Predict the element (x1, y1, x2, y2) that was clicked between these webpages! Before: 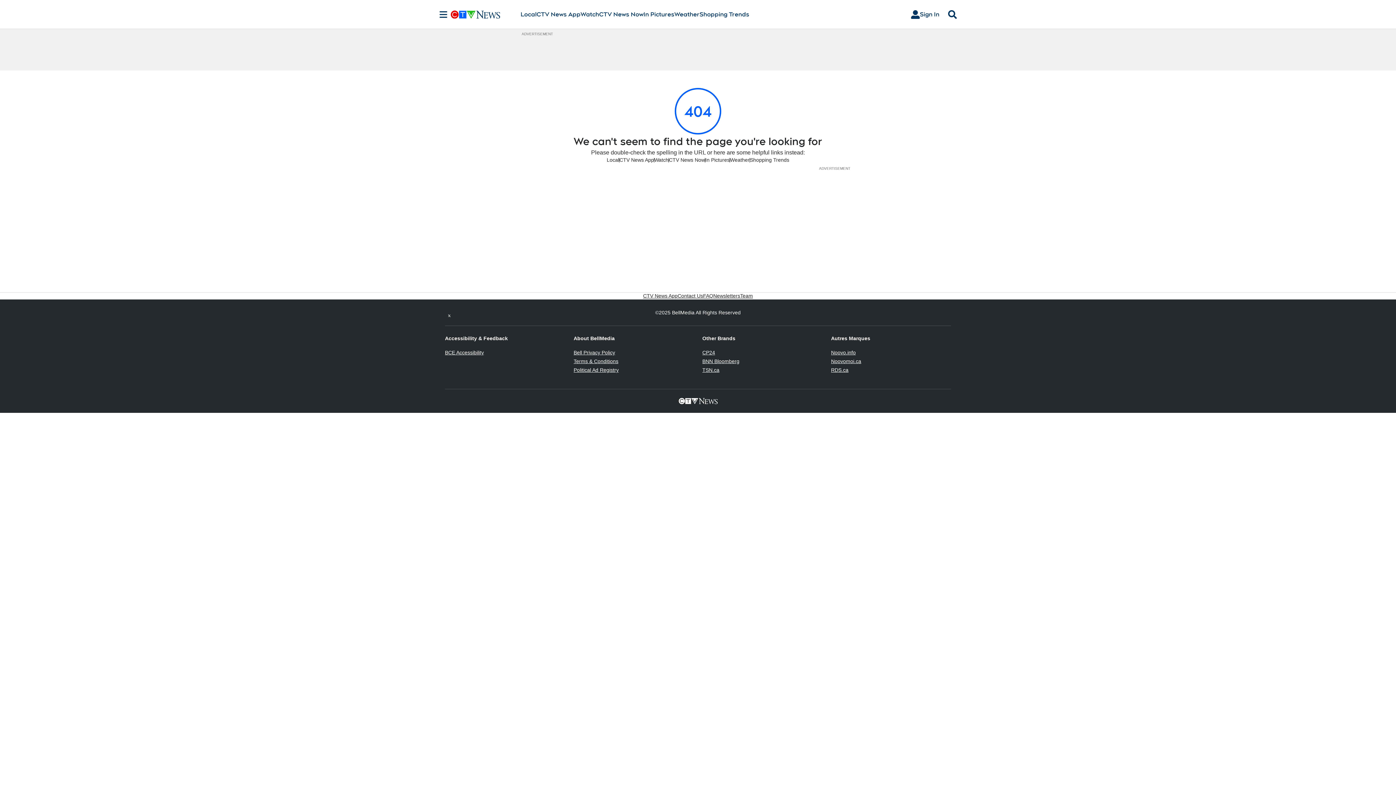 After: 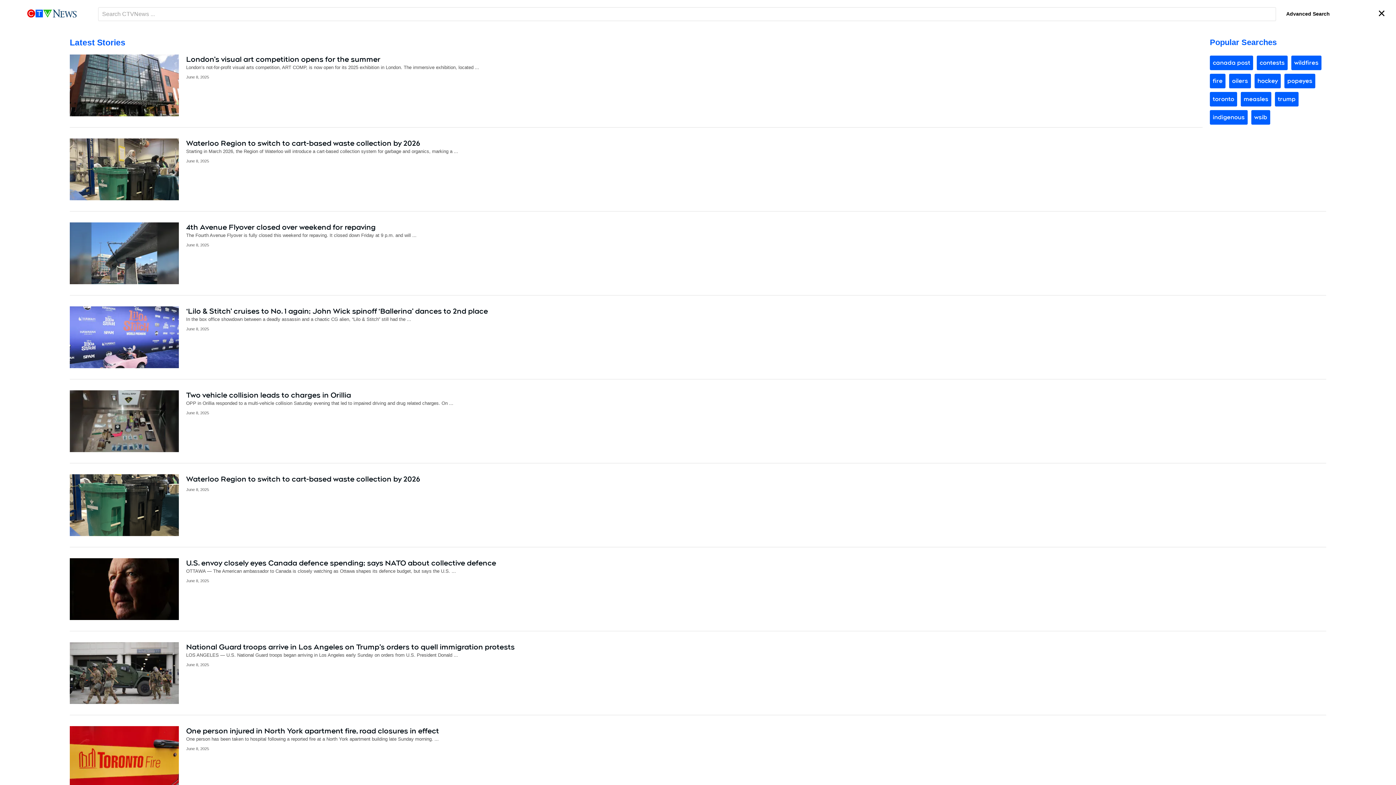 Action: label: Search bbox: (945, 10, 960, 18)